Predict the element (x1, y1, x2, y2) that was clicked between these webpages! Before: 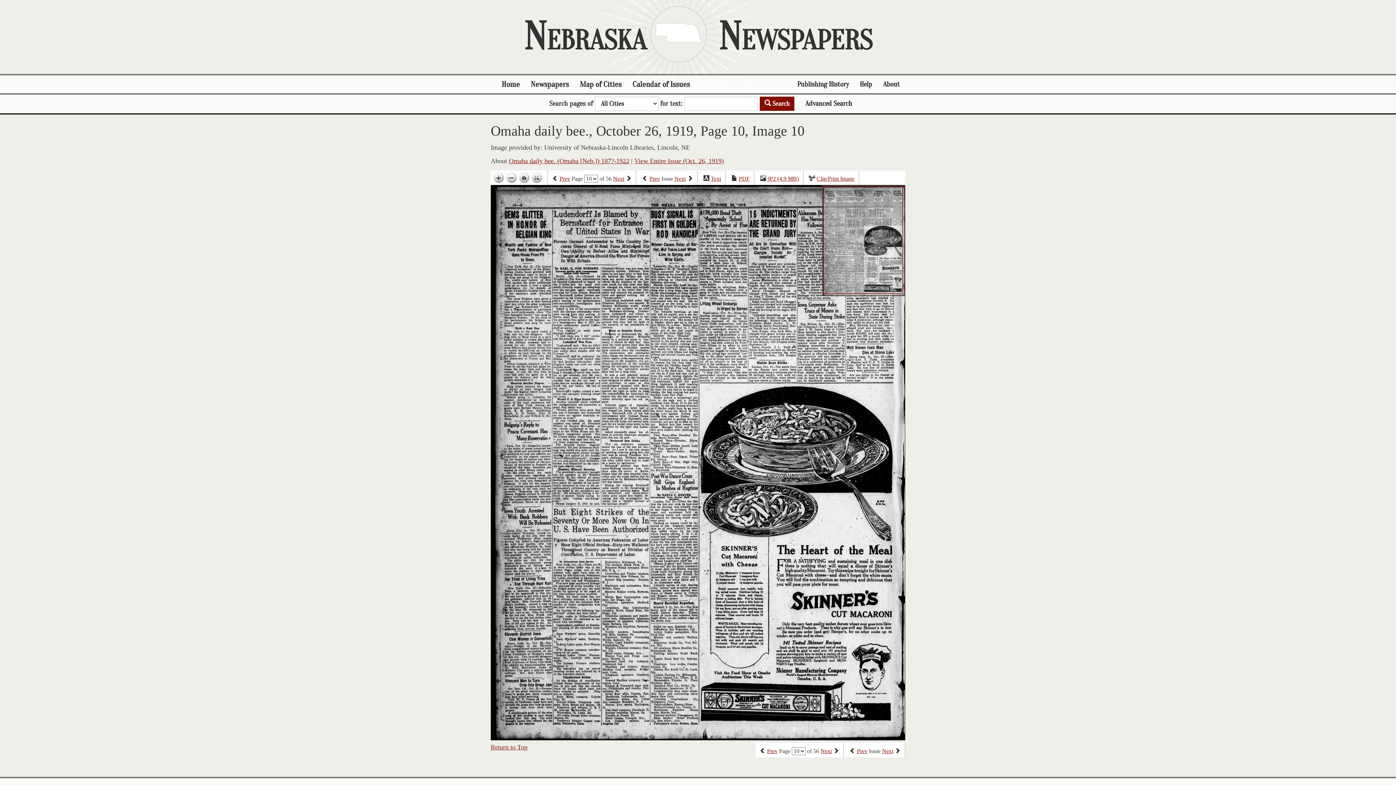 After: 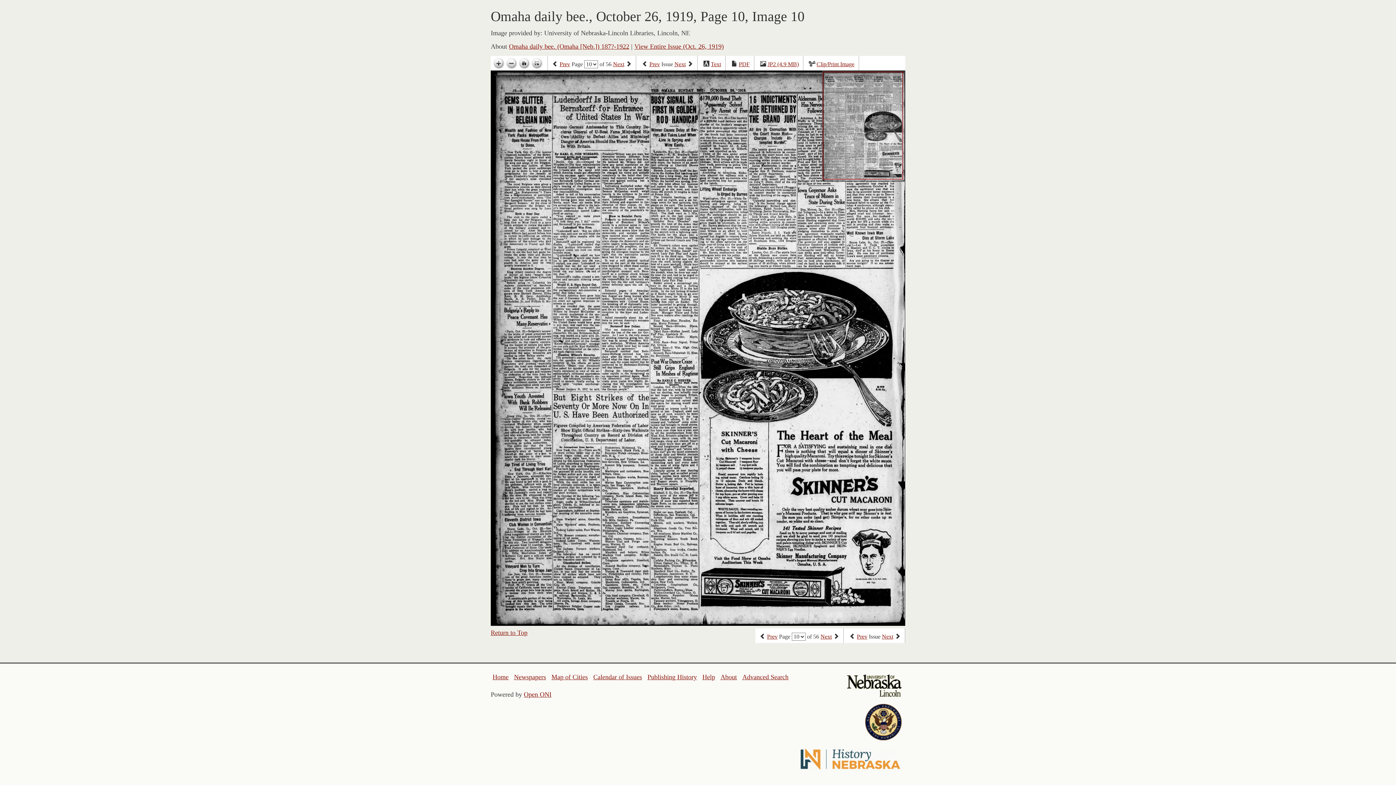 Action: label: Return to Top bbox: (490, 743, 527, 751)